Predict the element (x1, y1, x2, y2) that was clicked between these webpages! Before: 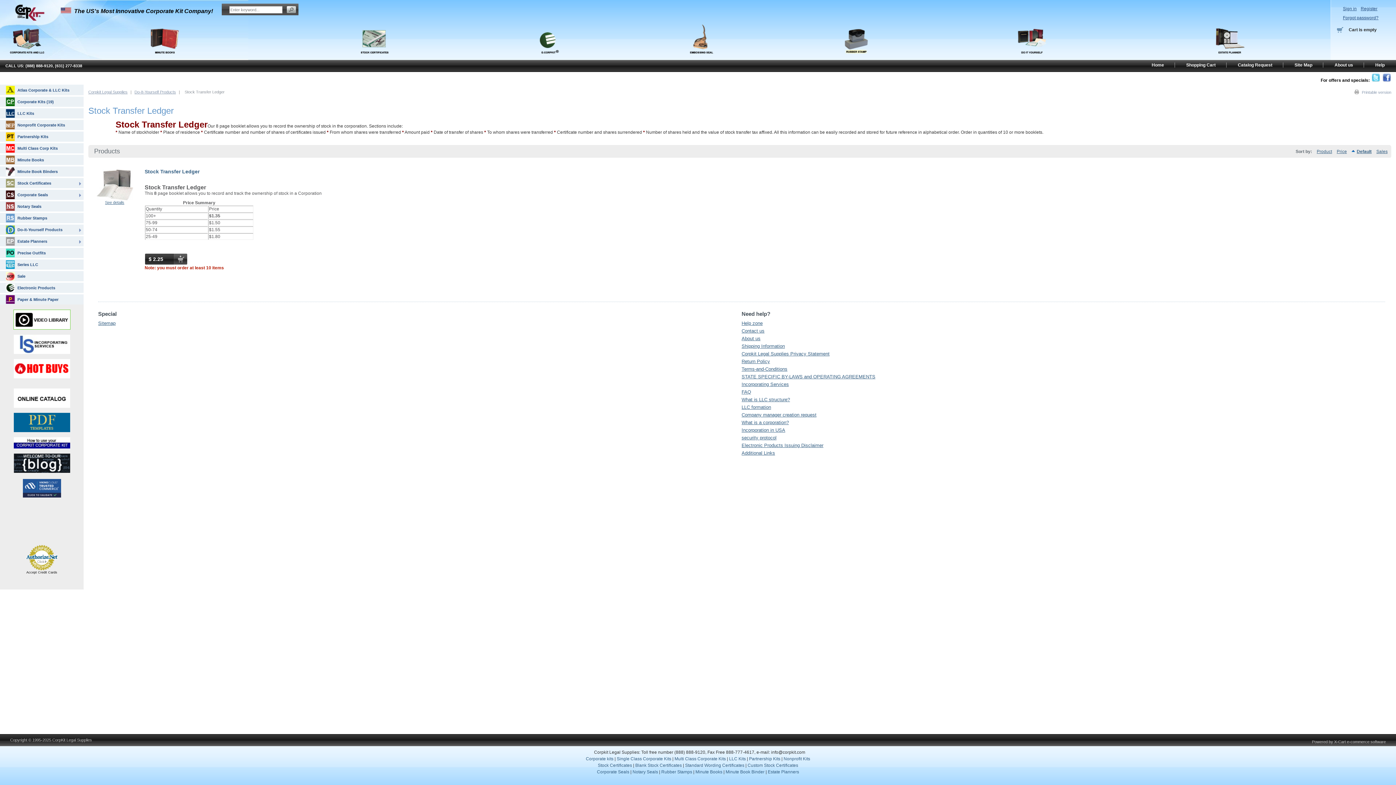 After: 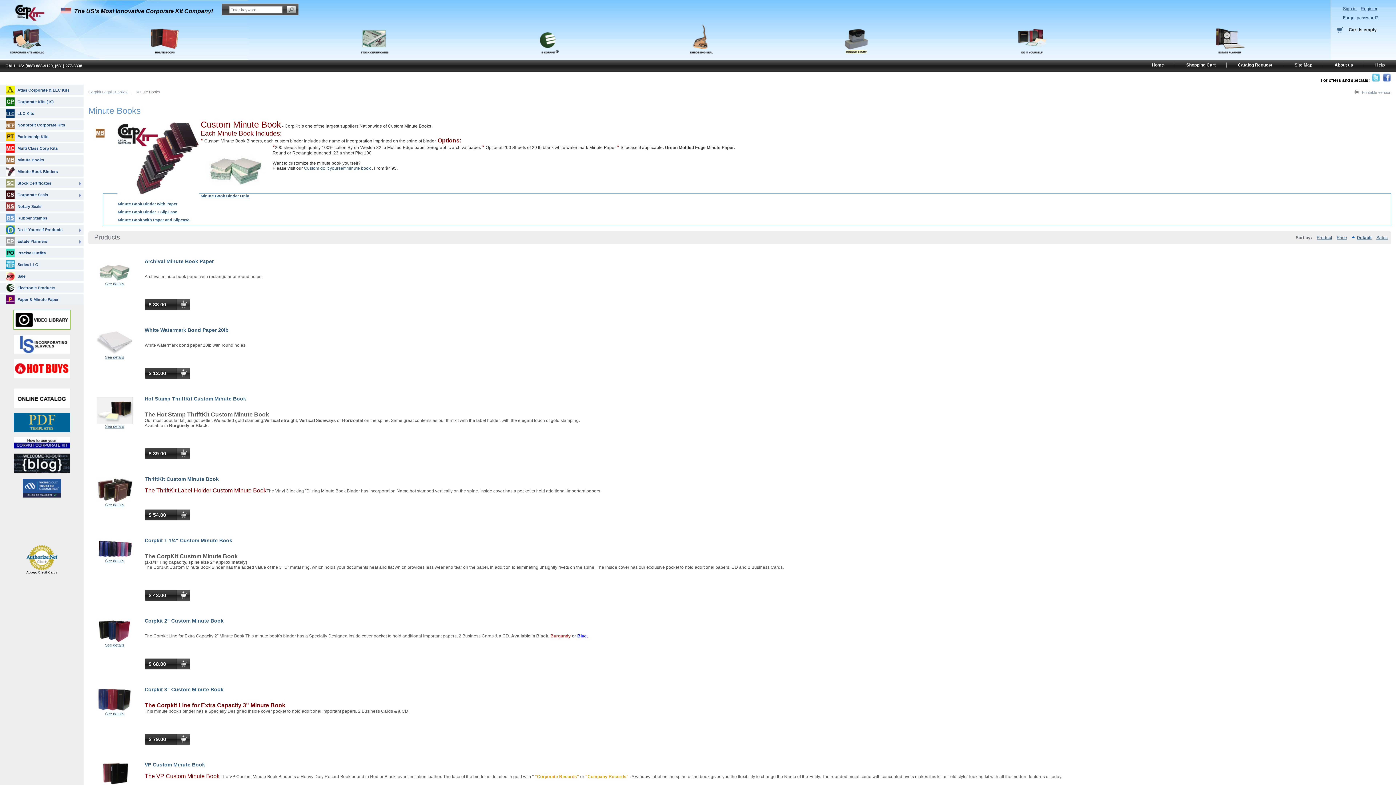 Action: bbox: (3, 155, 83, 164) label: Minute Books